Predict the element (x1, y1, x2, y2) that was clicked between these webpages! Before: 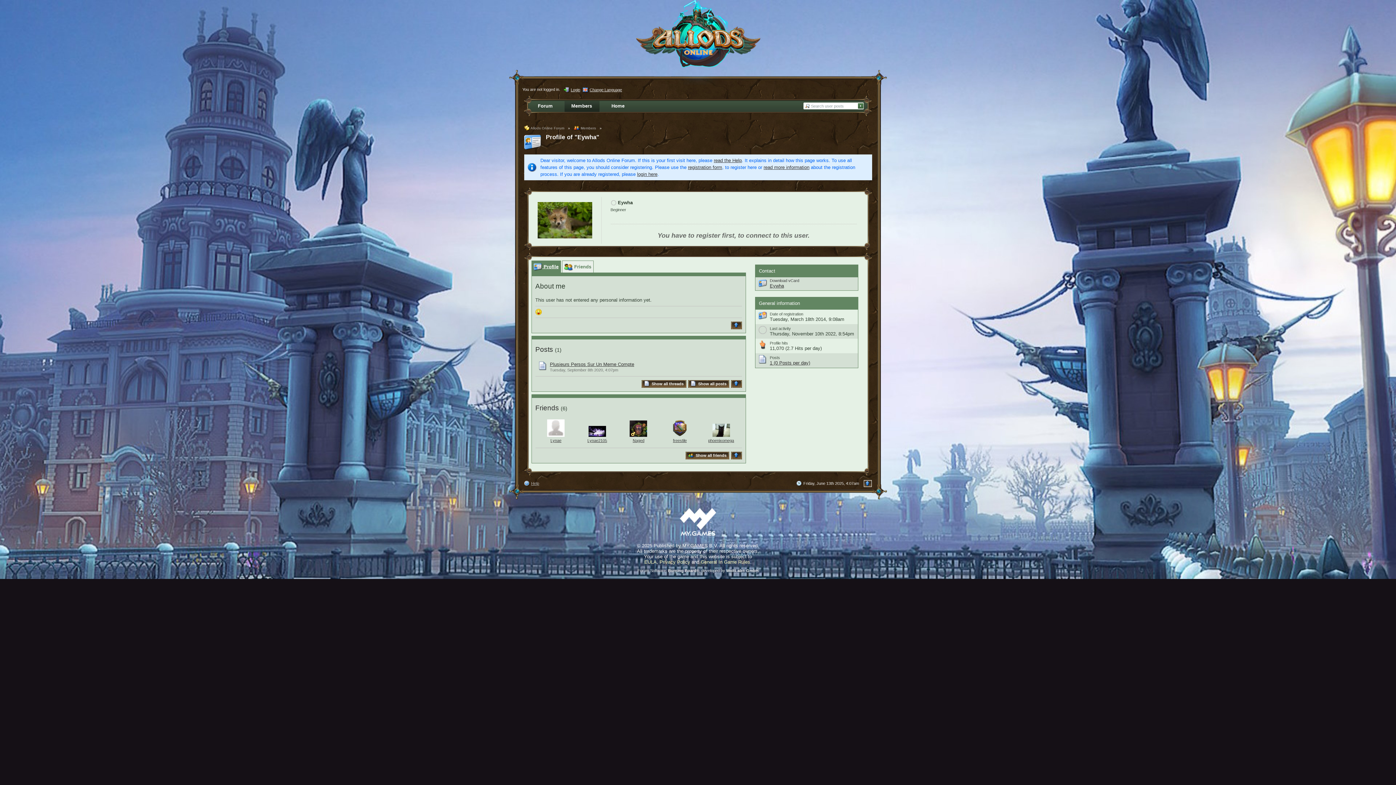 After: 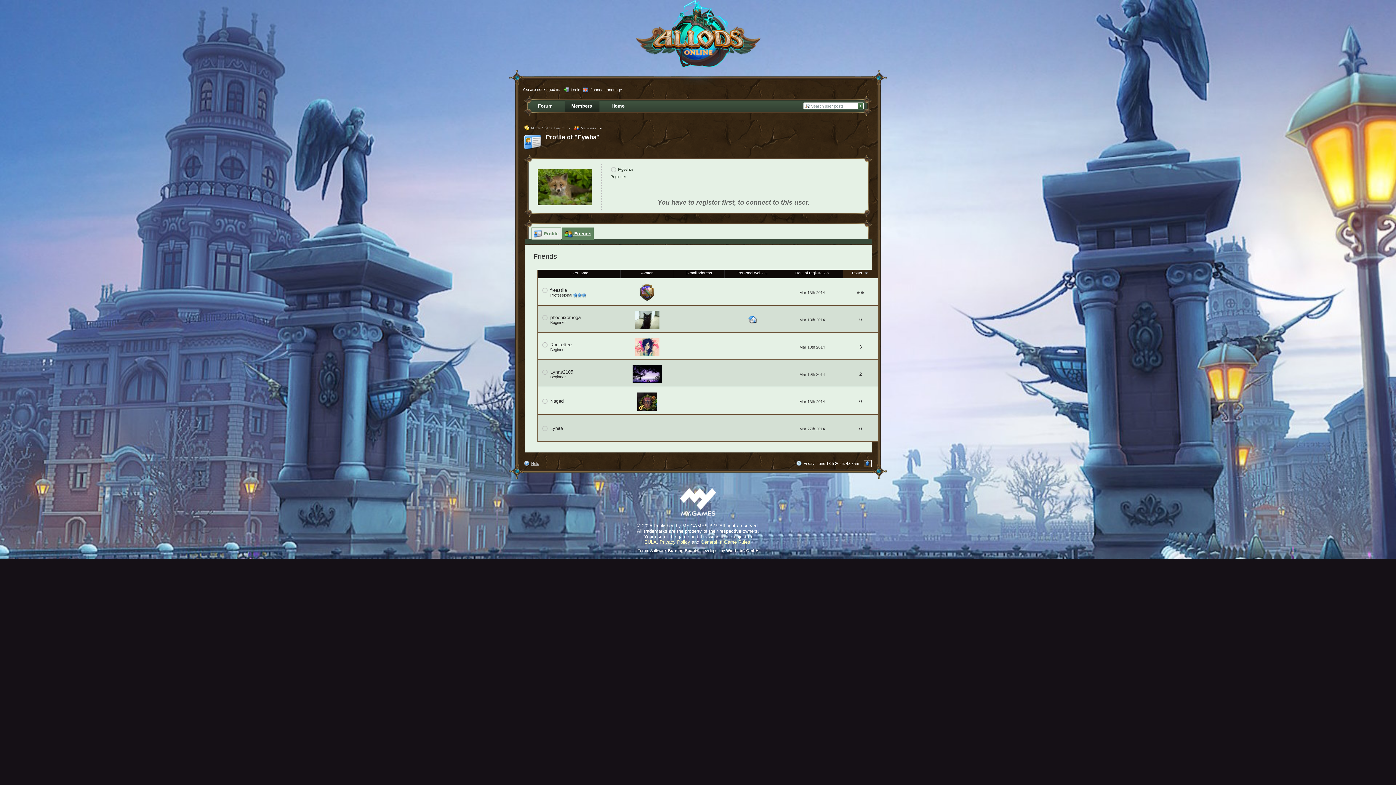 Action: bbox: (687, 452, 729, 459) label:  Show all friends